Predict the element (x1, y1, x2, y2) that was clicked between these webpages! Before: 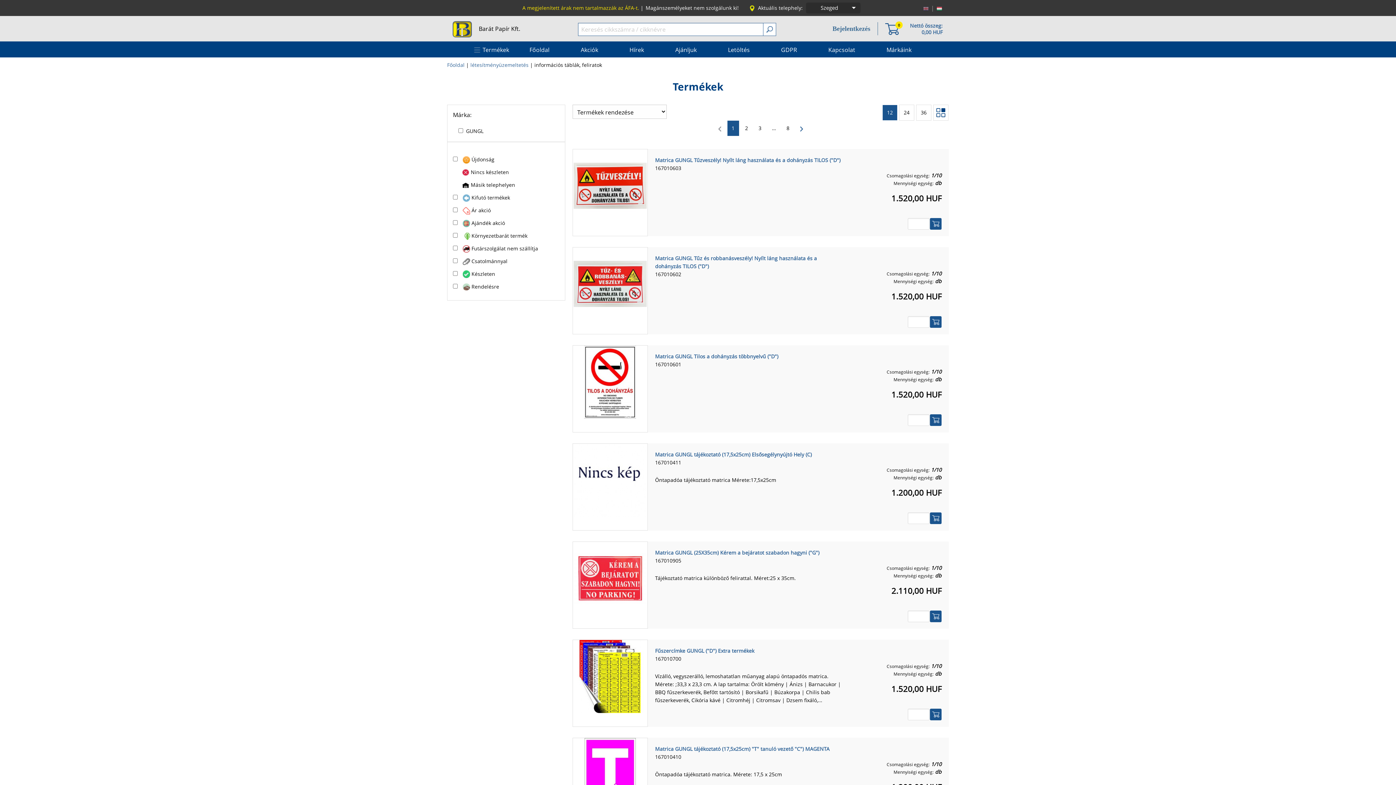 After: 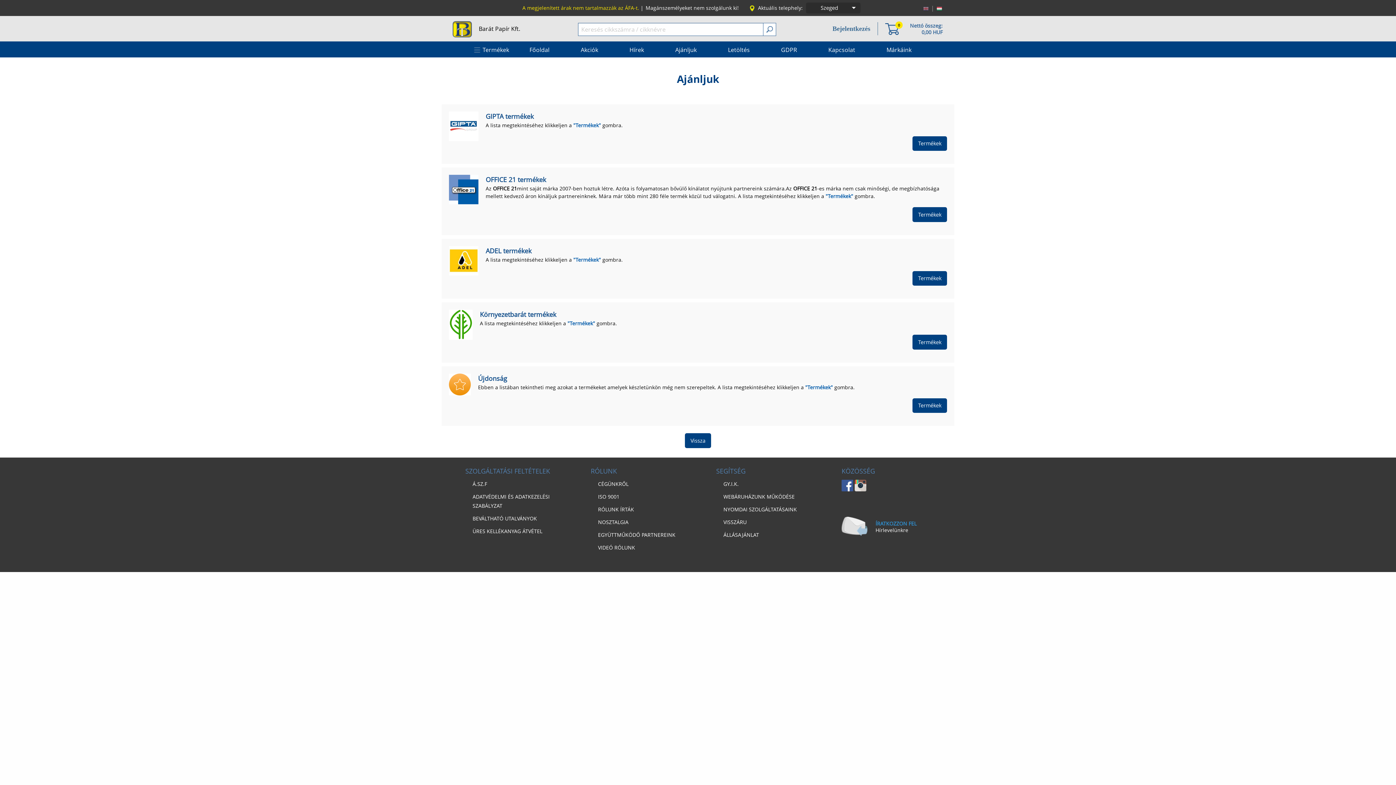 Action: label: Ajánljuk bbox: (664, 41, 707, 57)